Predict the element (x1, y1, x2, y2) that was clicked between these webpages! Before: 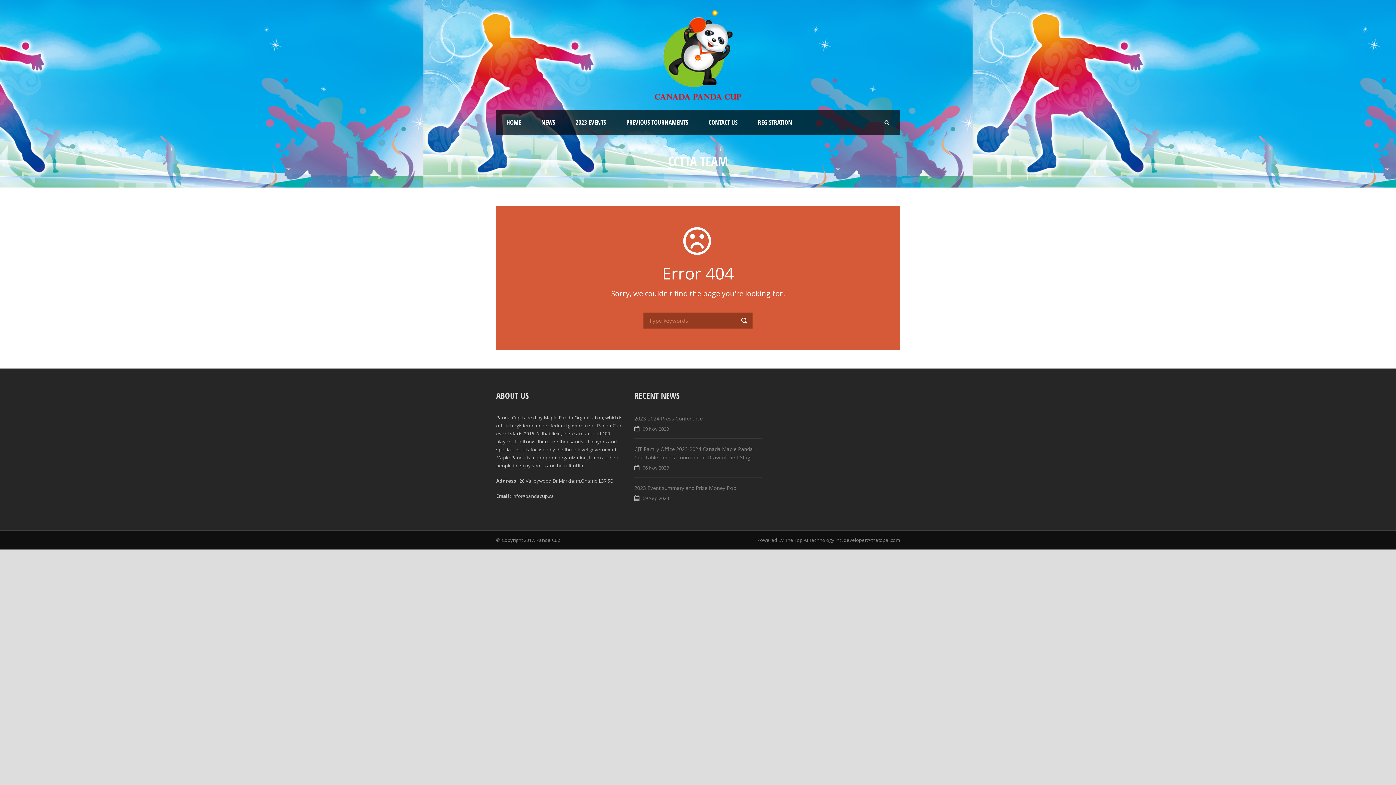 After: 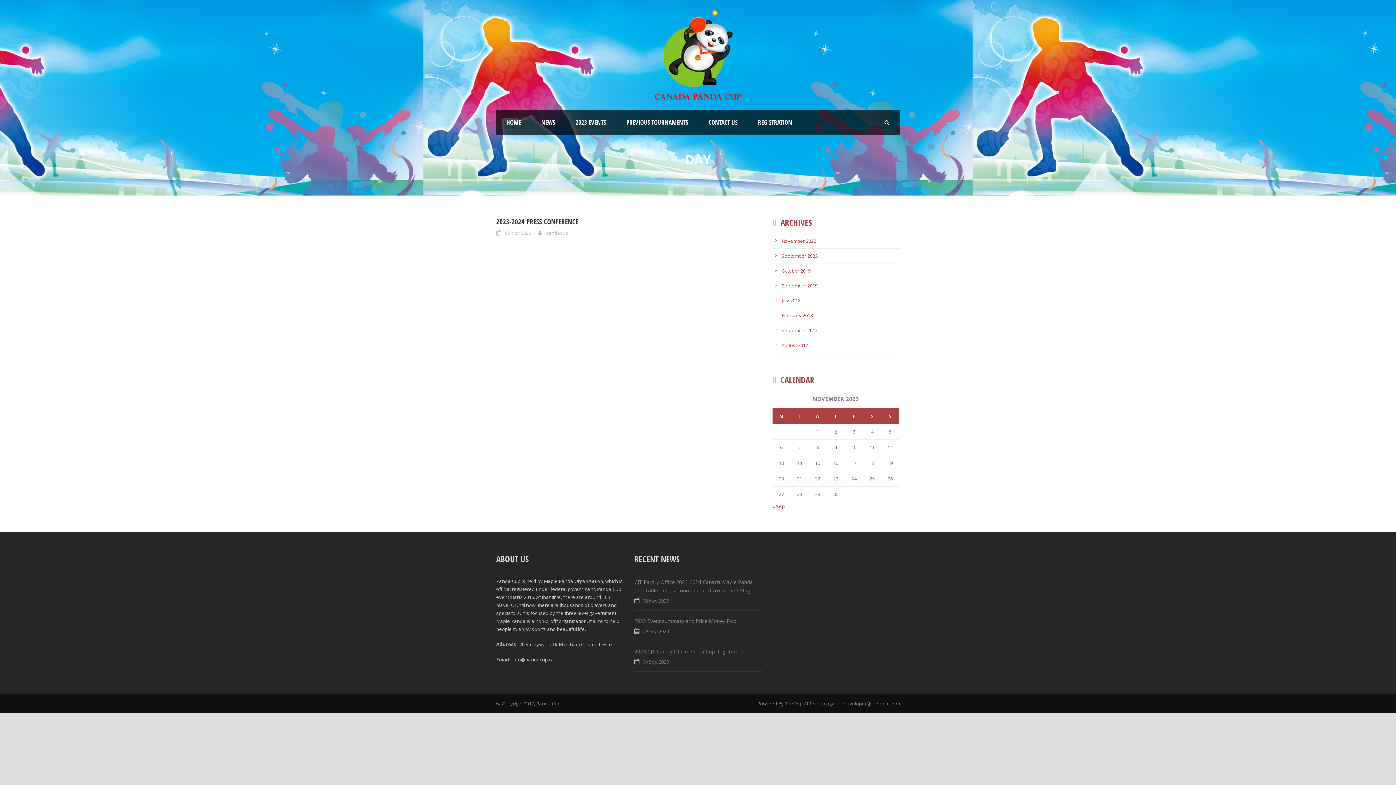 Action: label: 09 Nov 2023 bbox: (642, 425, 669, 432)